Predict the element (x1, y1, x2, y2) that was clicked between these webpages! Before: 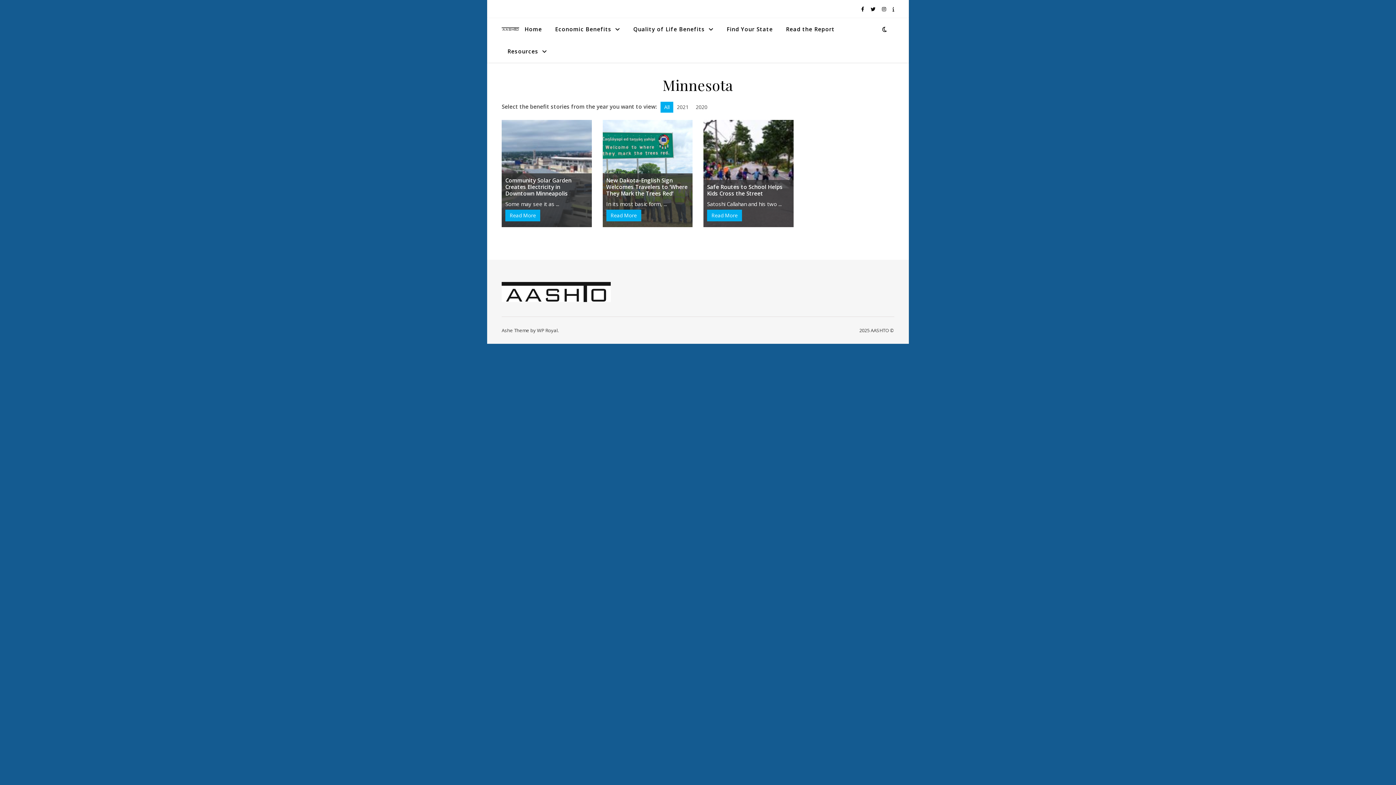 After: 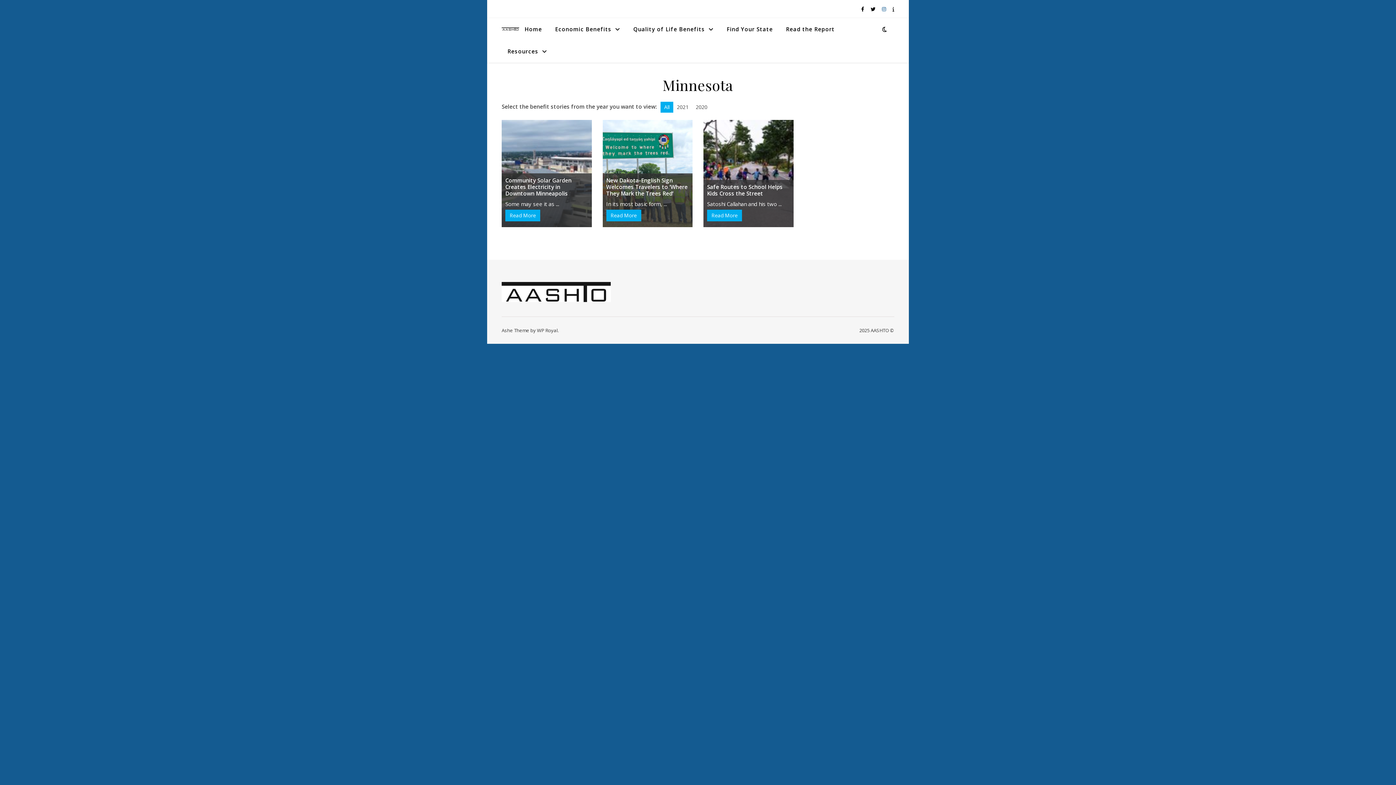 Action: label:   bbox: (882, 5, 887, 12)